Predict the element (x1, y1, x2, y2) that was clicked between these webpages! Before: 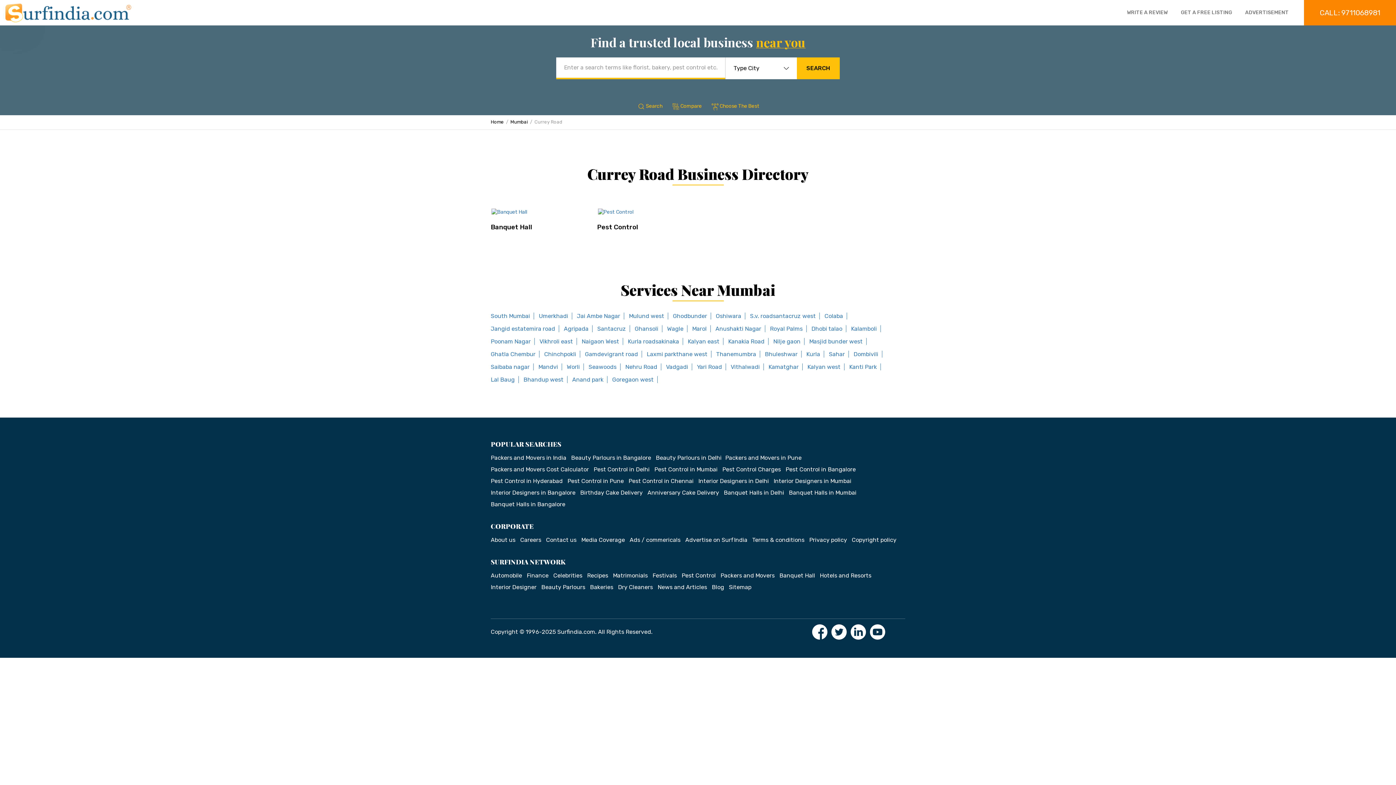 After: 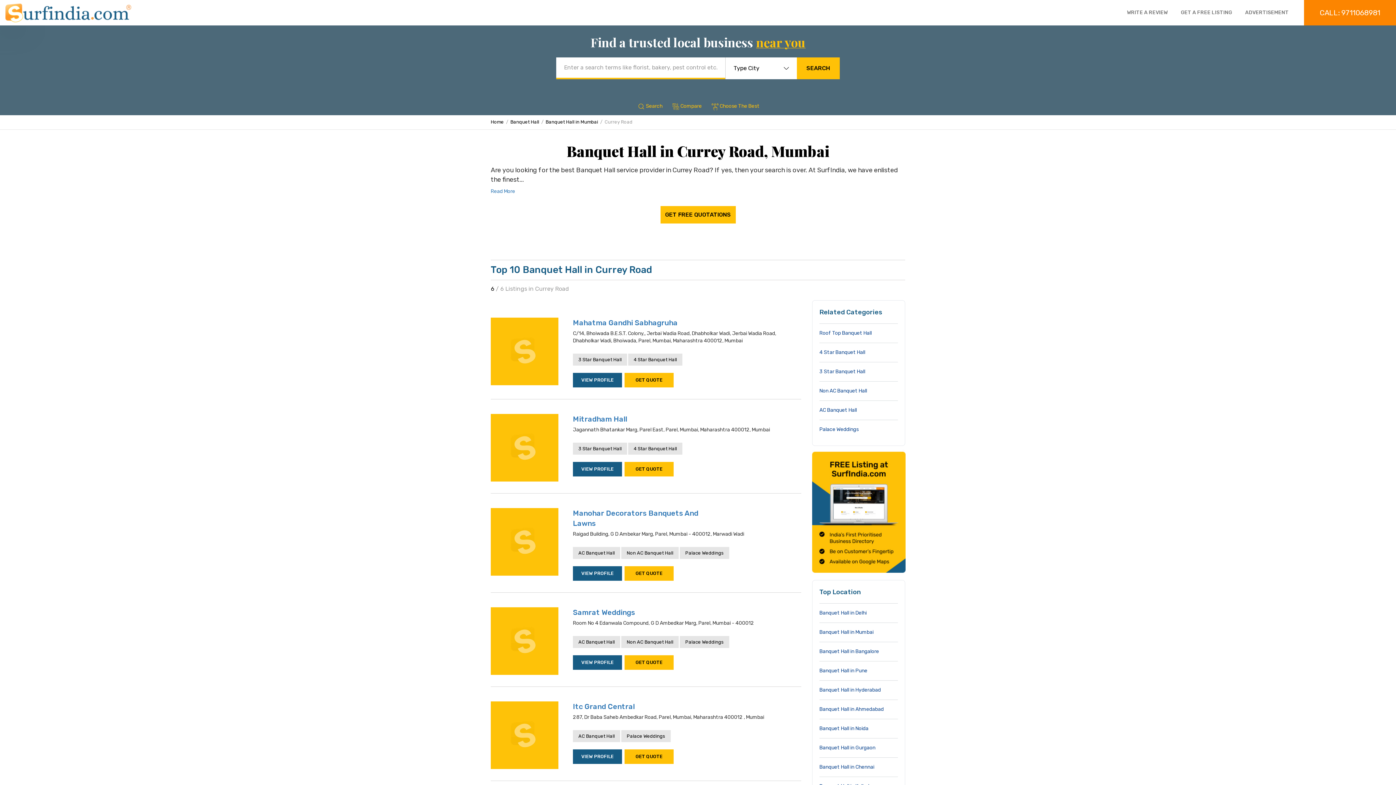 Action: bbox: (490, 208, 528, 215)